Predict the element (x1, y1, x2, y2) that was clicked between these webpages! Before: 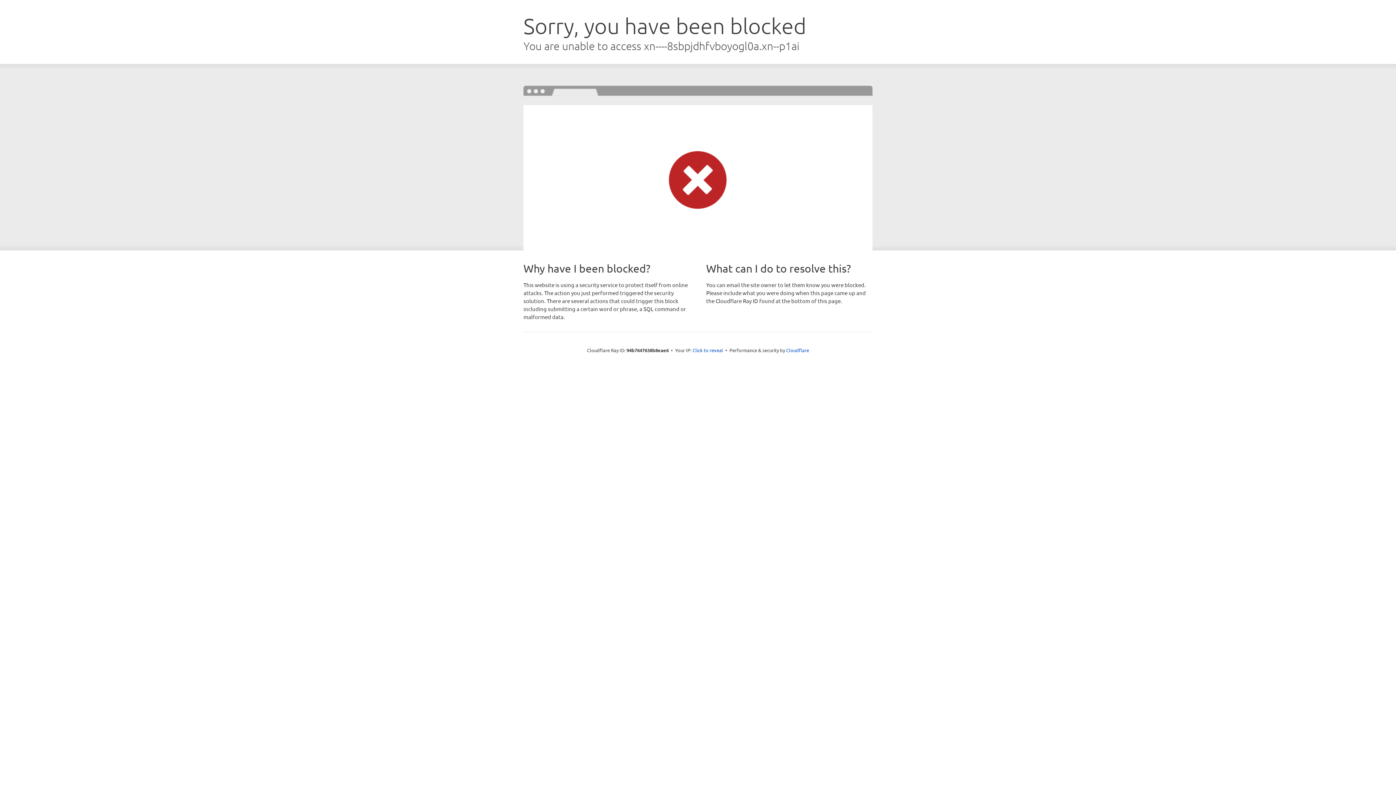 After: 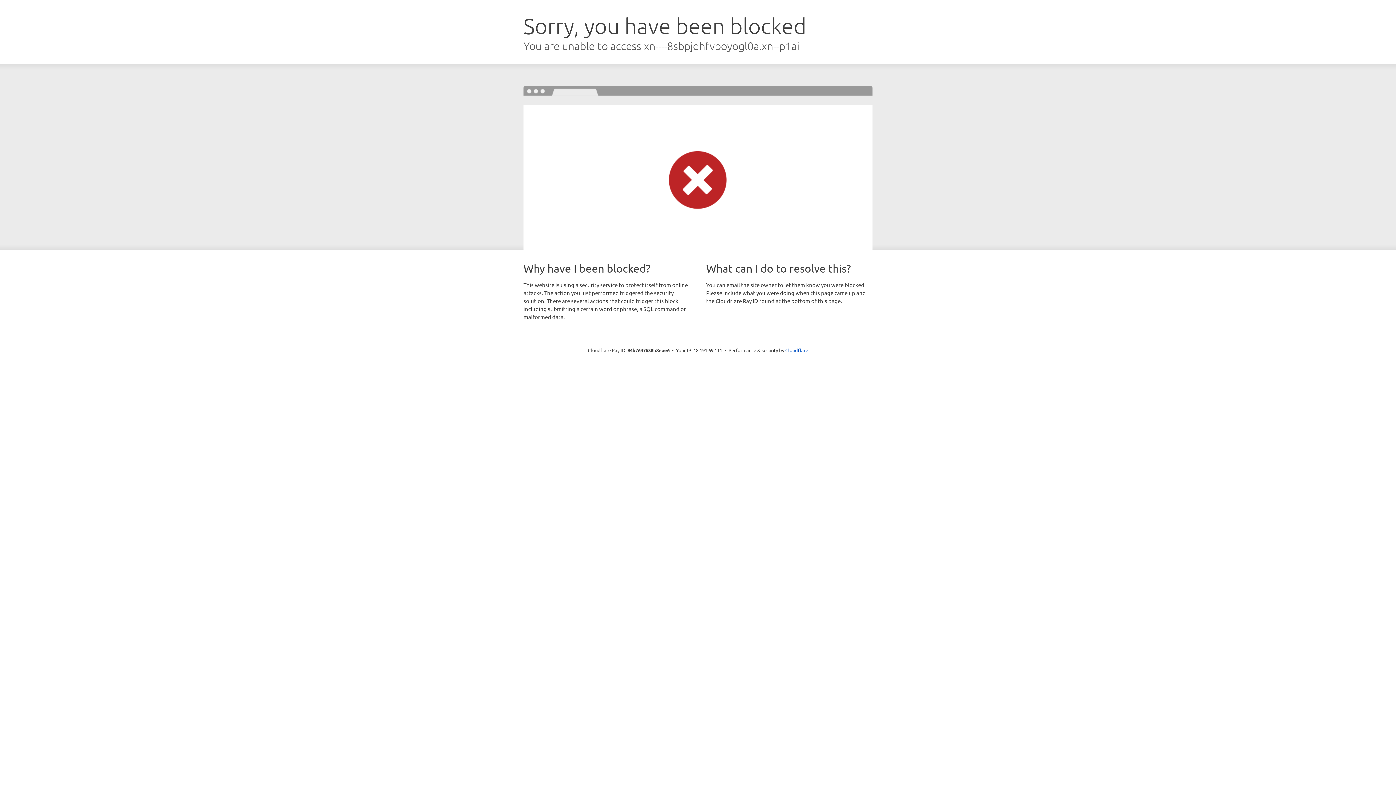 Action: label: Click to reveal bbox: (692, 346, 723, 353)